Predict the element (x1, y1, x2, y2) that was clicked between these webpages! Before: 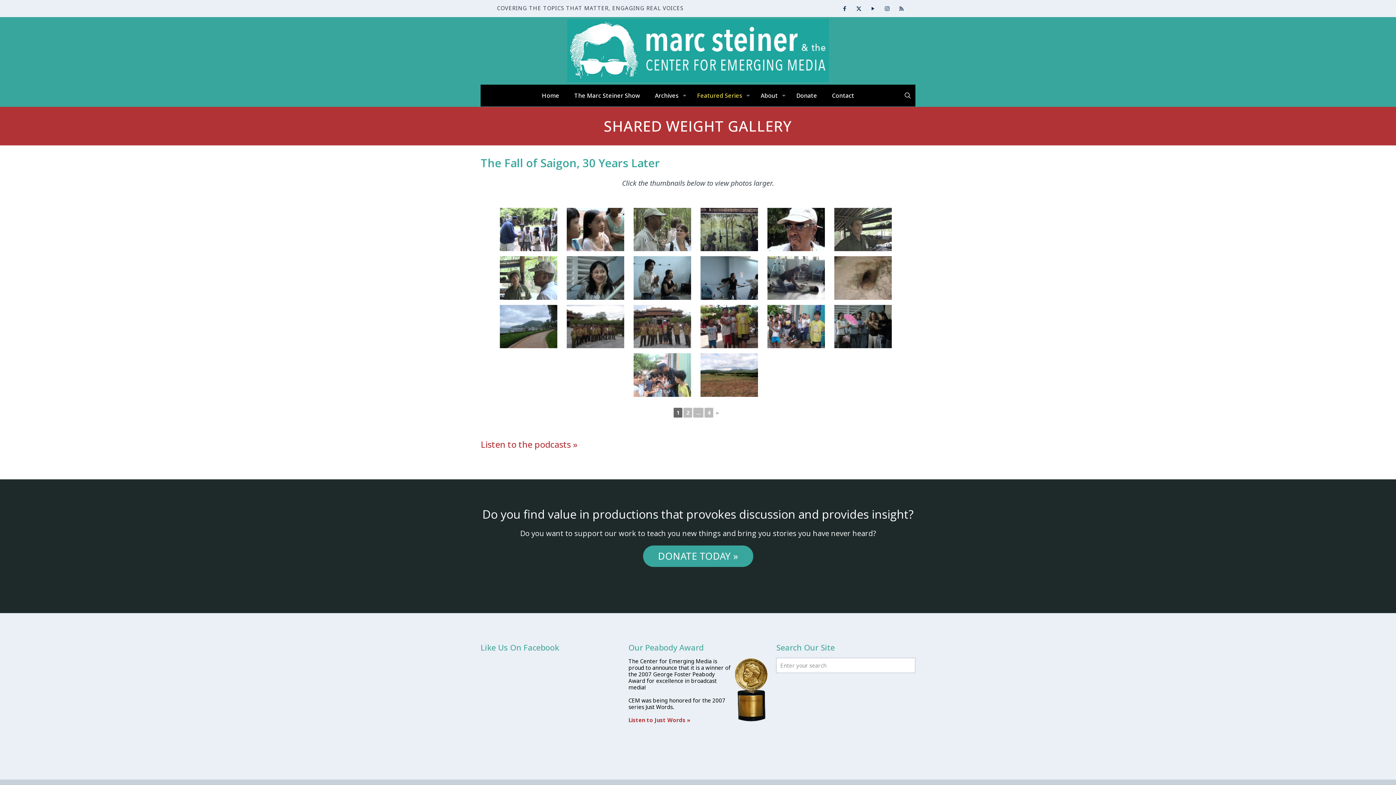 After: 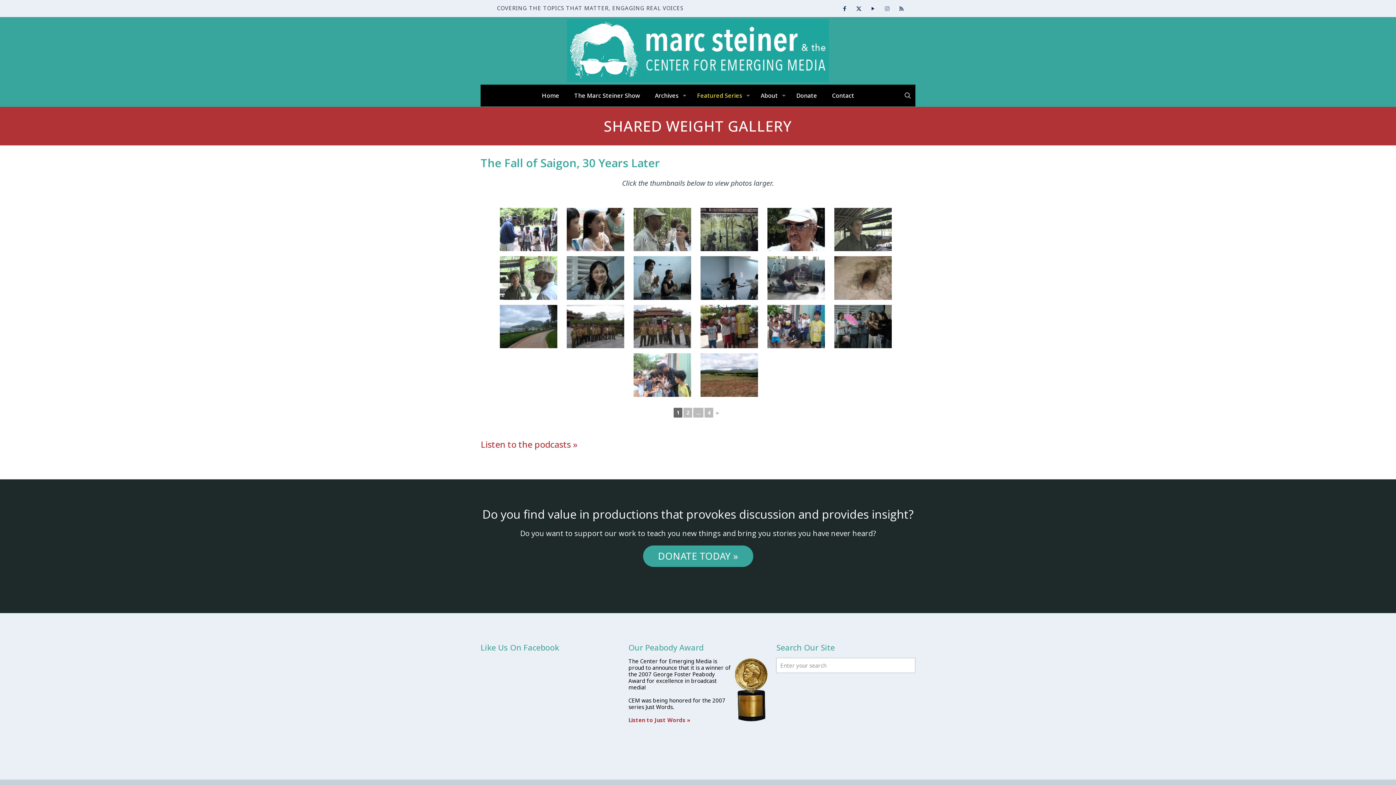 Action: label: Instagram icon bbox: (882, 4, 892, 12)